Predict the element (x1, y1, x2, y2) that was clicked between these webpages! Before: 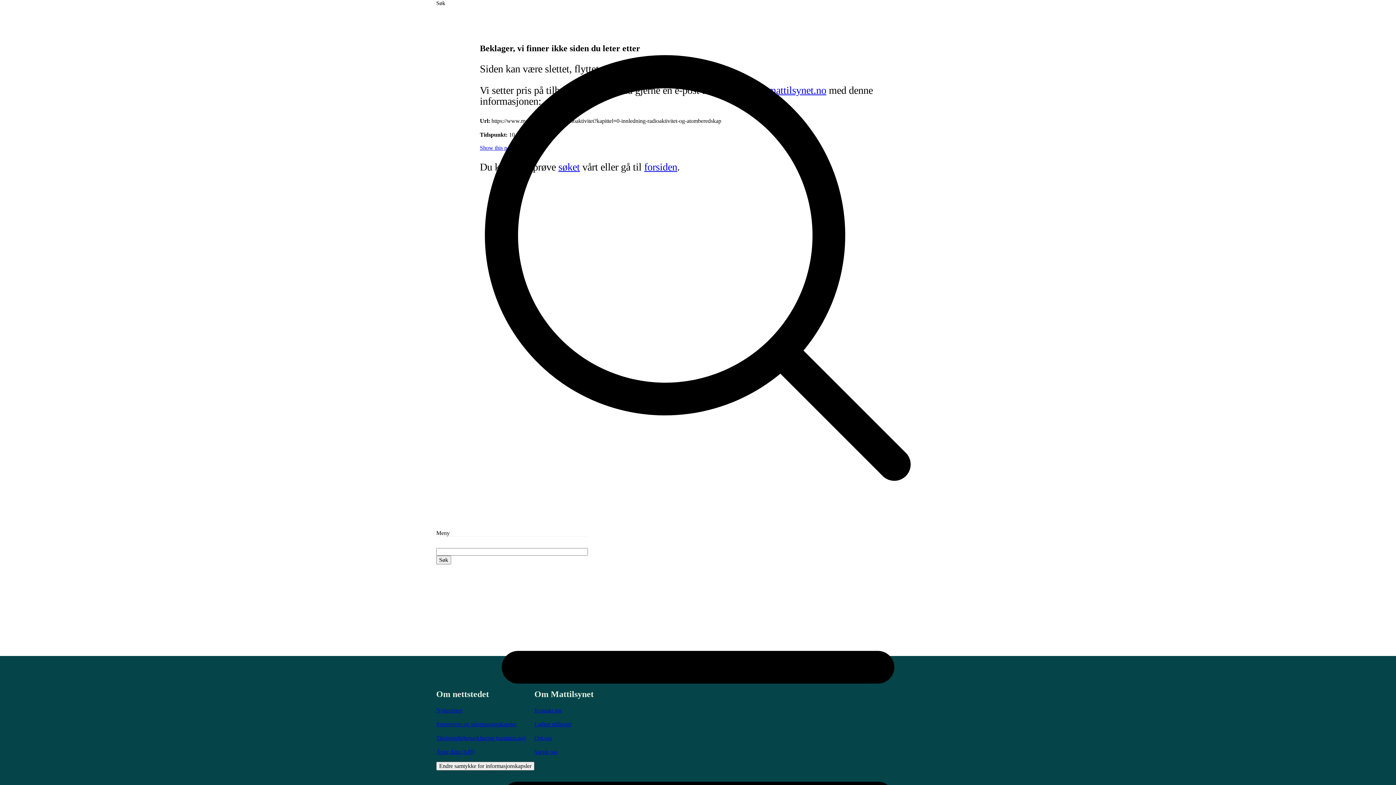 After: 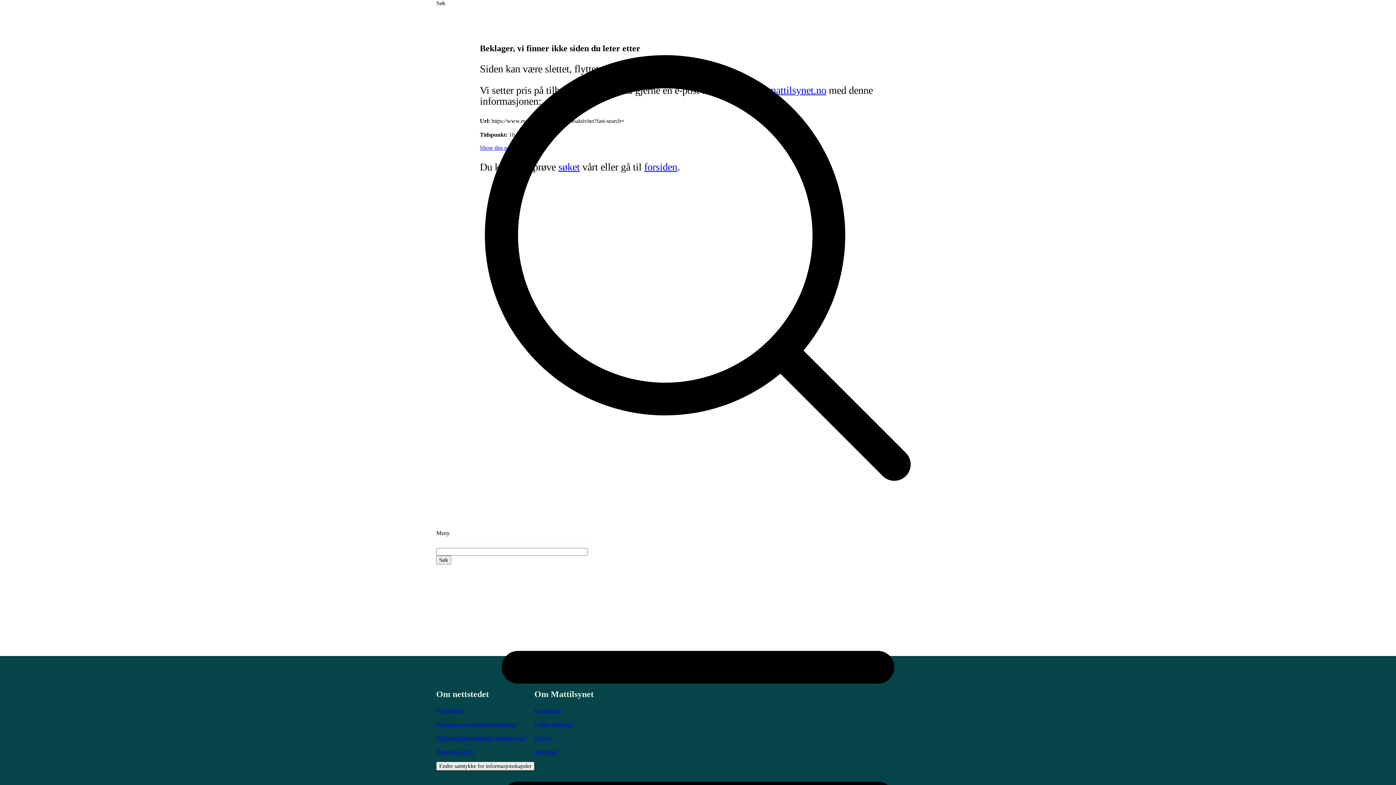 Action: bbox: (436, 556, 451, 564) label: Søk